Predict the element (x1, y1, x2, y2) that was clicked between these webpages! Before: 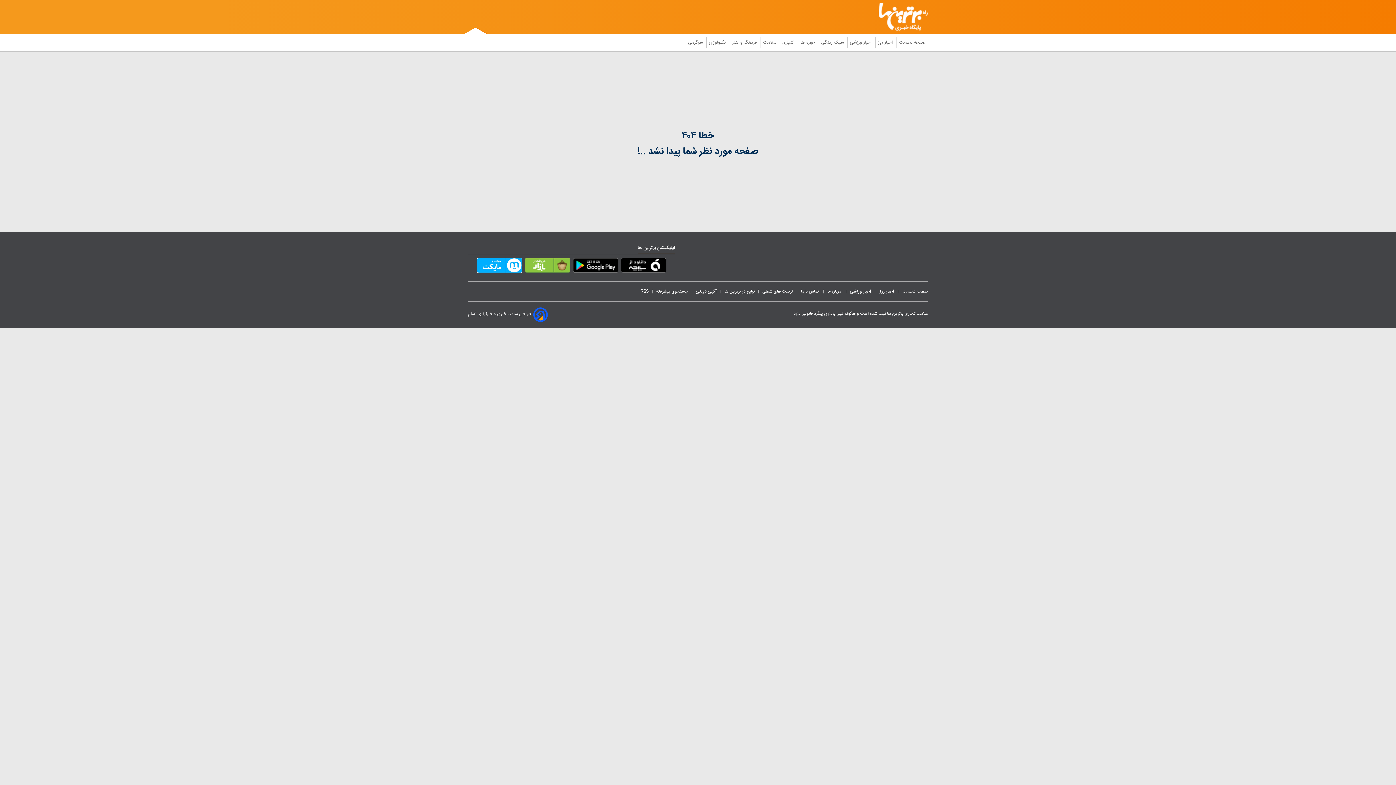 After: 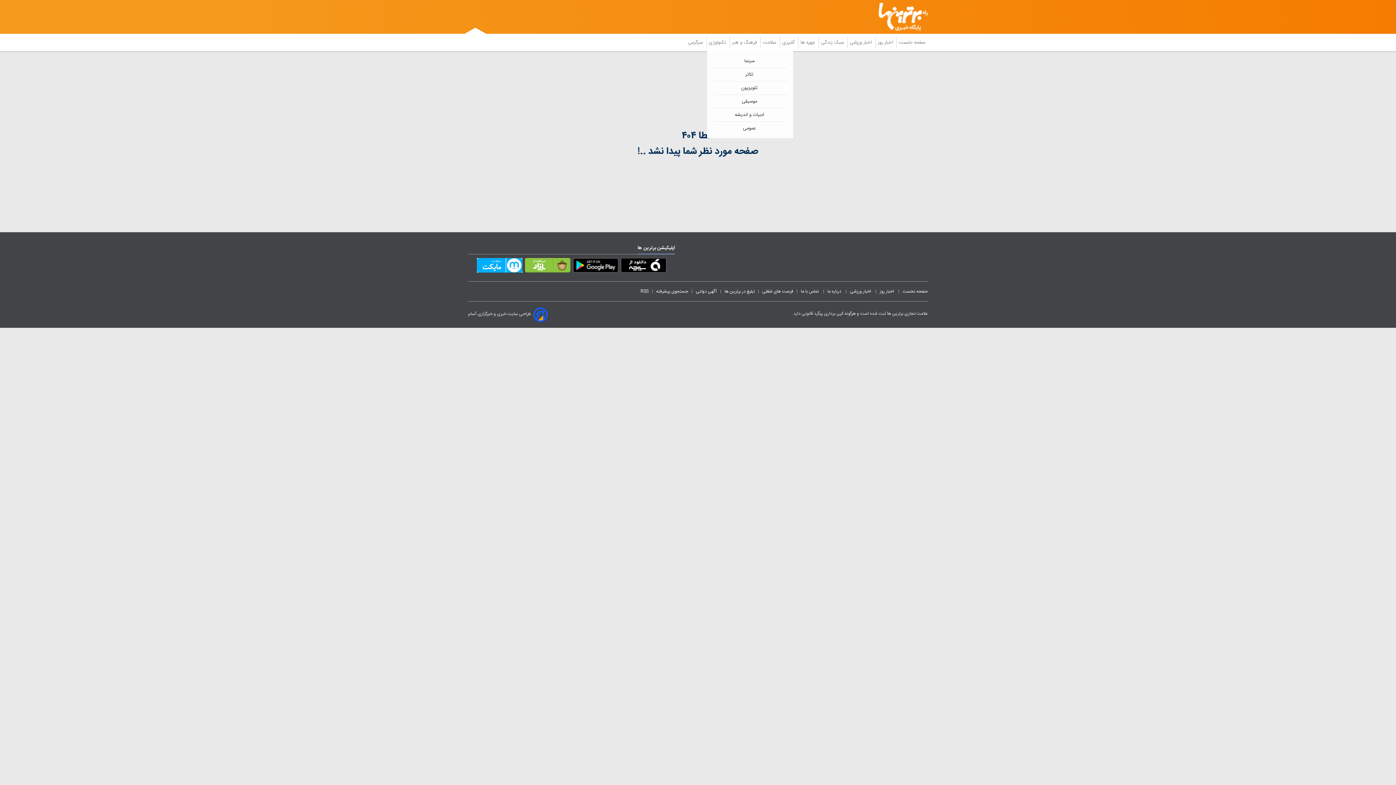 Action: bbox: (729, 36, 760, 48) label:  فرهنگ و هنر